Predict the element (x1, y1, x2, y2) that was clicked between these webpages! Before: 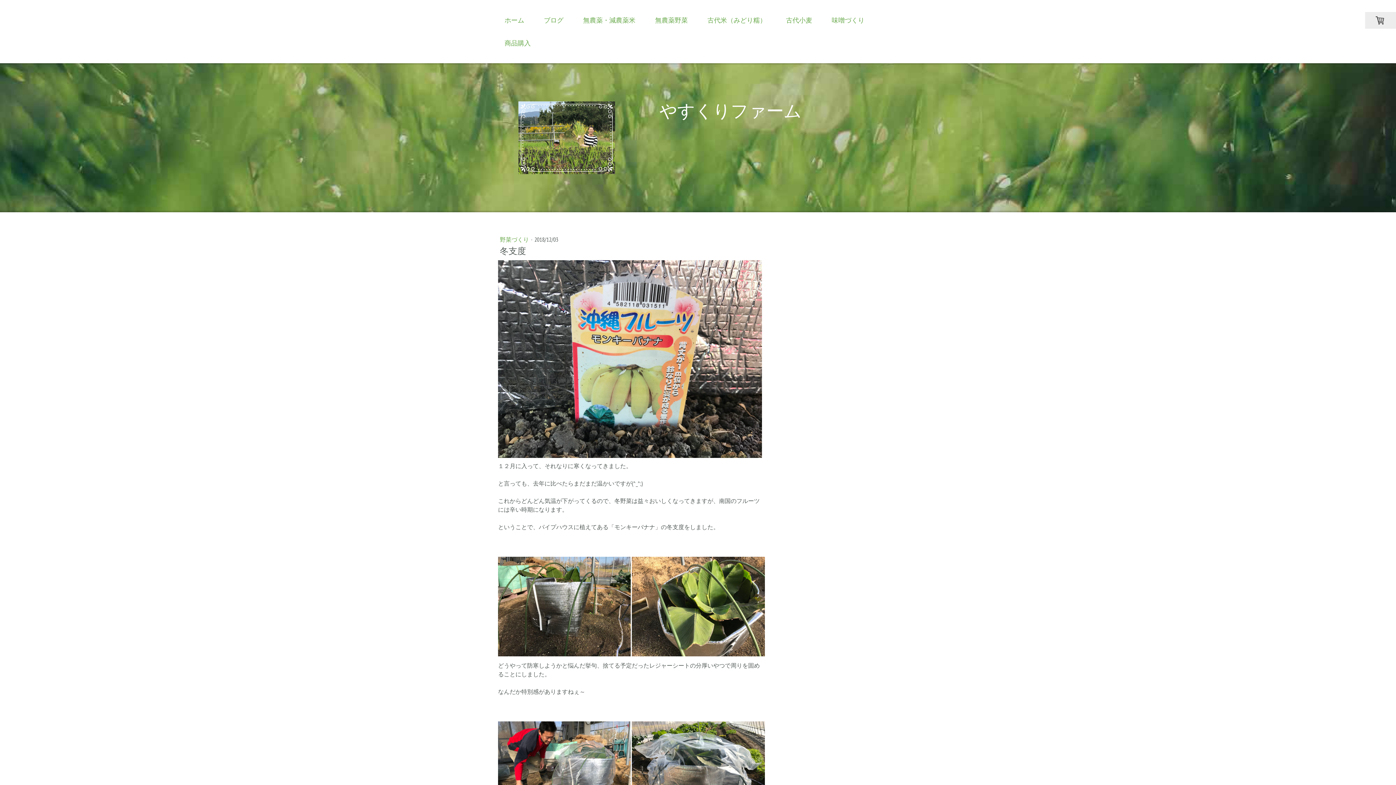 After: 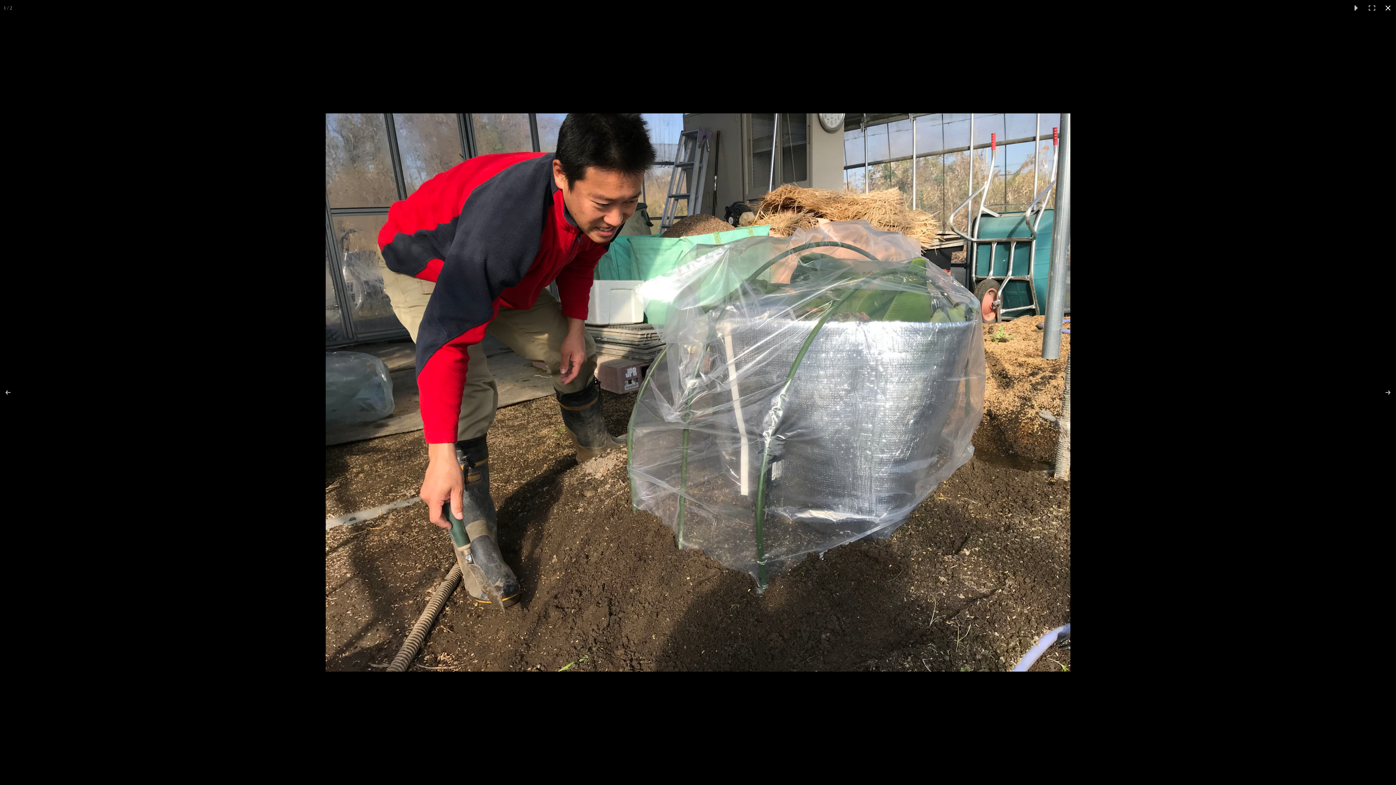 Action: bbox: (498, 721, 632, 821)